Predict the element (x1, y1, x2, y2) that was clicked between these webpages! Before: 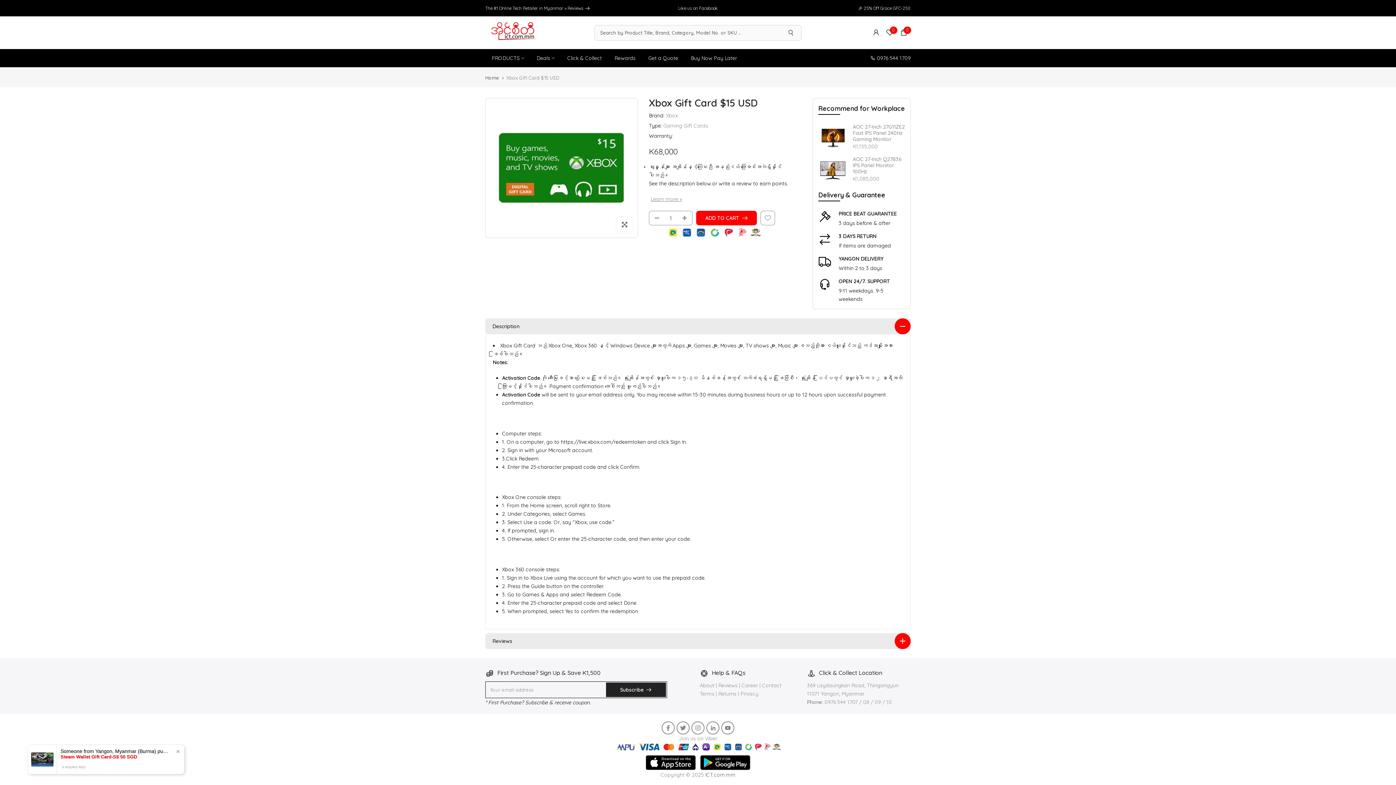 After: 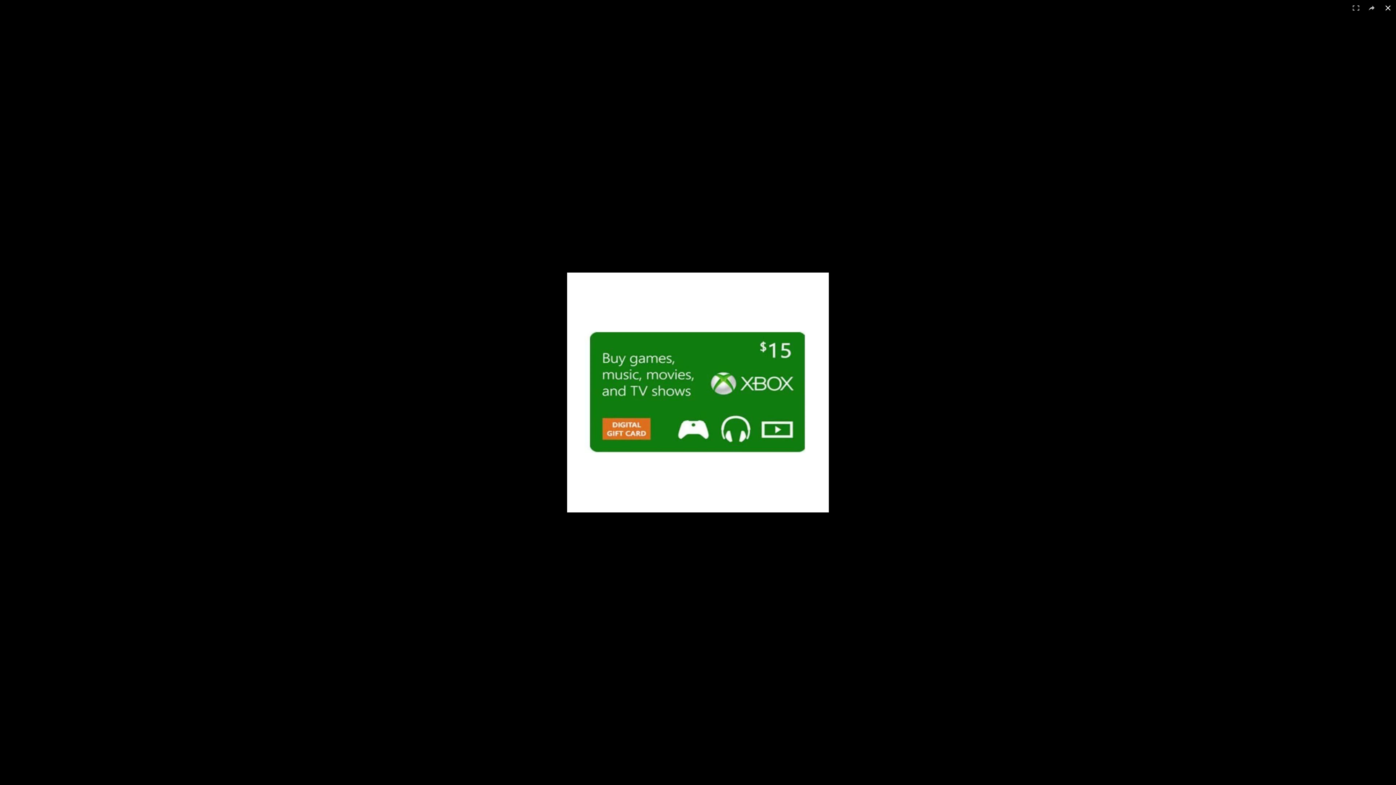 Action: label: Click to enlarge bbox: (616, 216, 632, 232)